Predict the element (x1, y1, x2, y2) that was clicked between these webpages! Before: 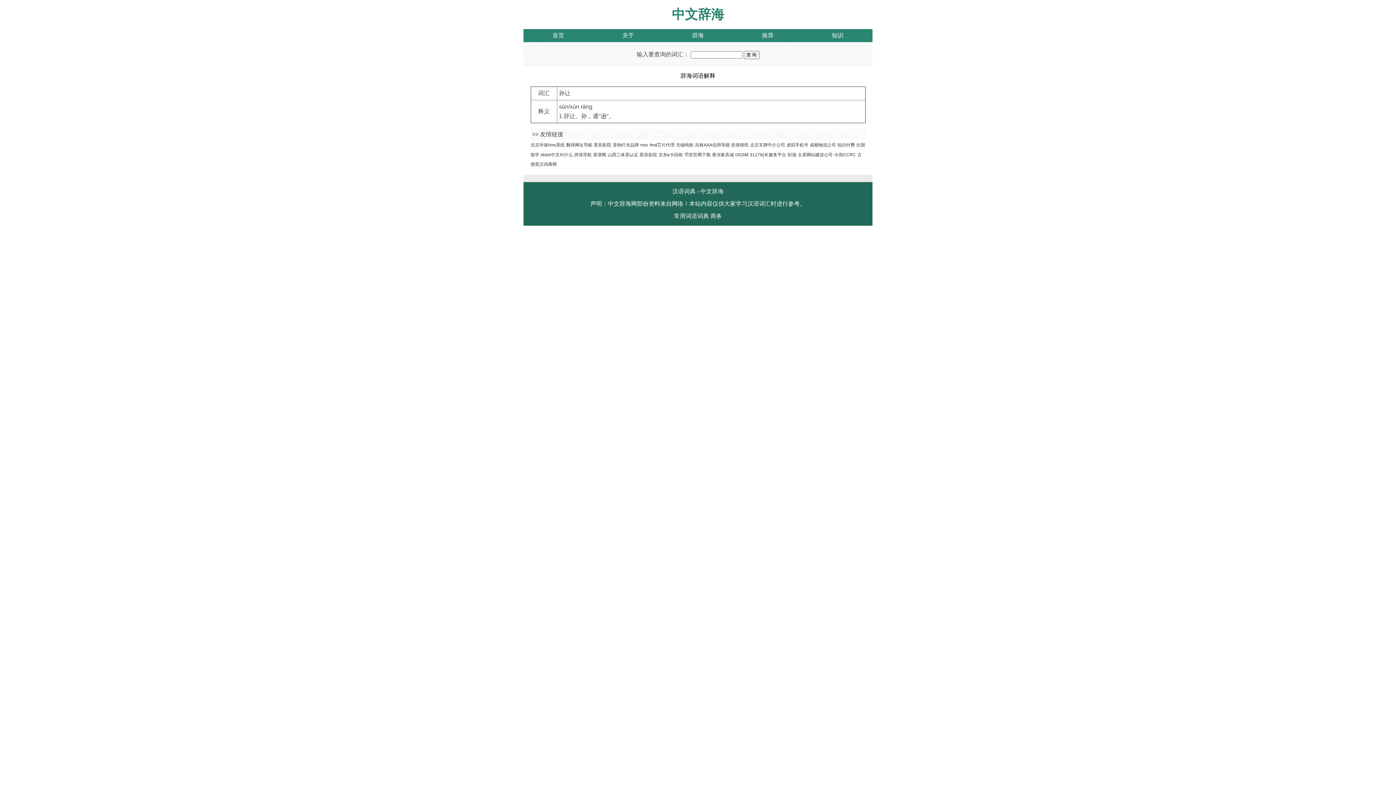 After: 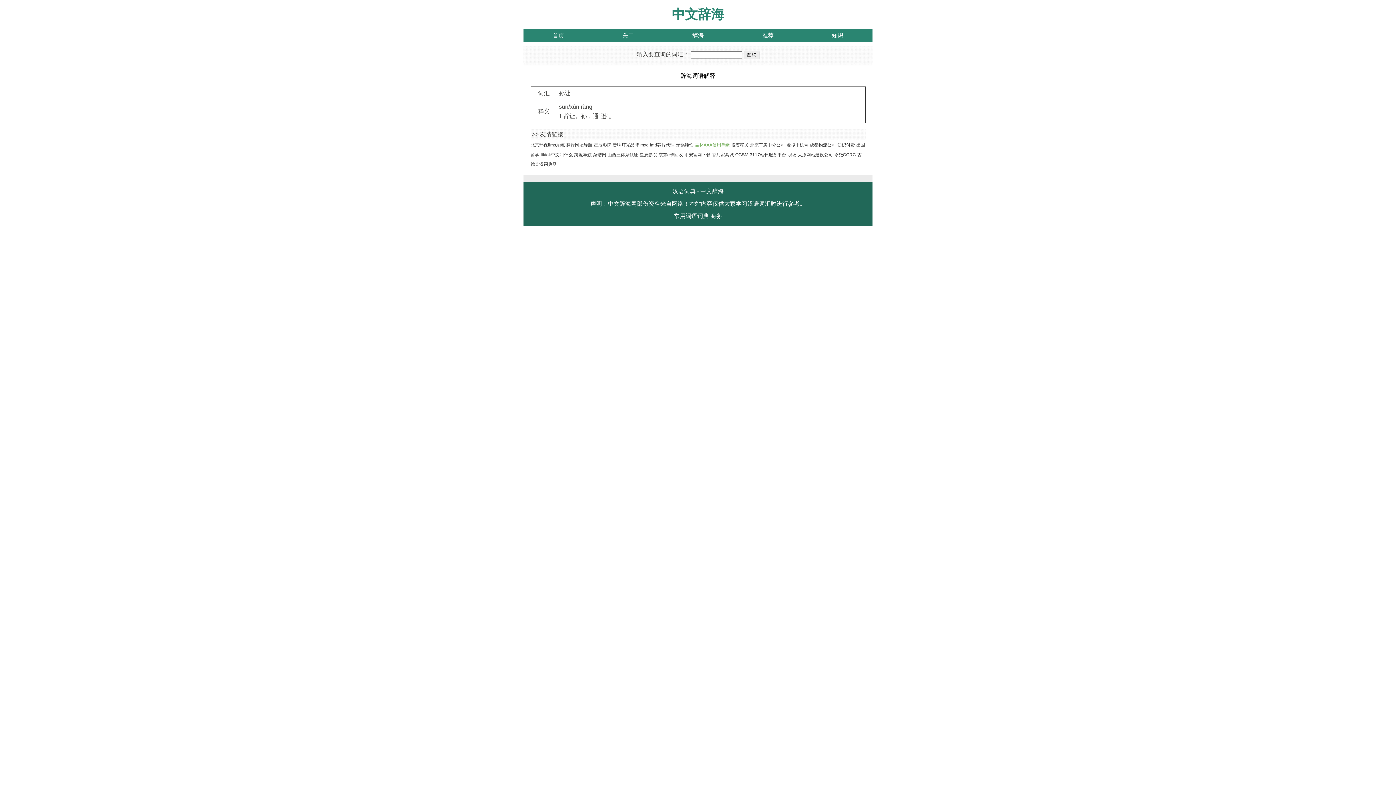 Action: bbox: (695, 142, 730, 147) label: 吉林AAA信用等级